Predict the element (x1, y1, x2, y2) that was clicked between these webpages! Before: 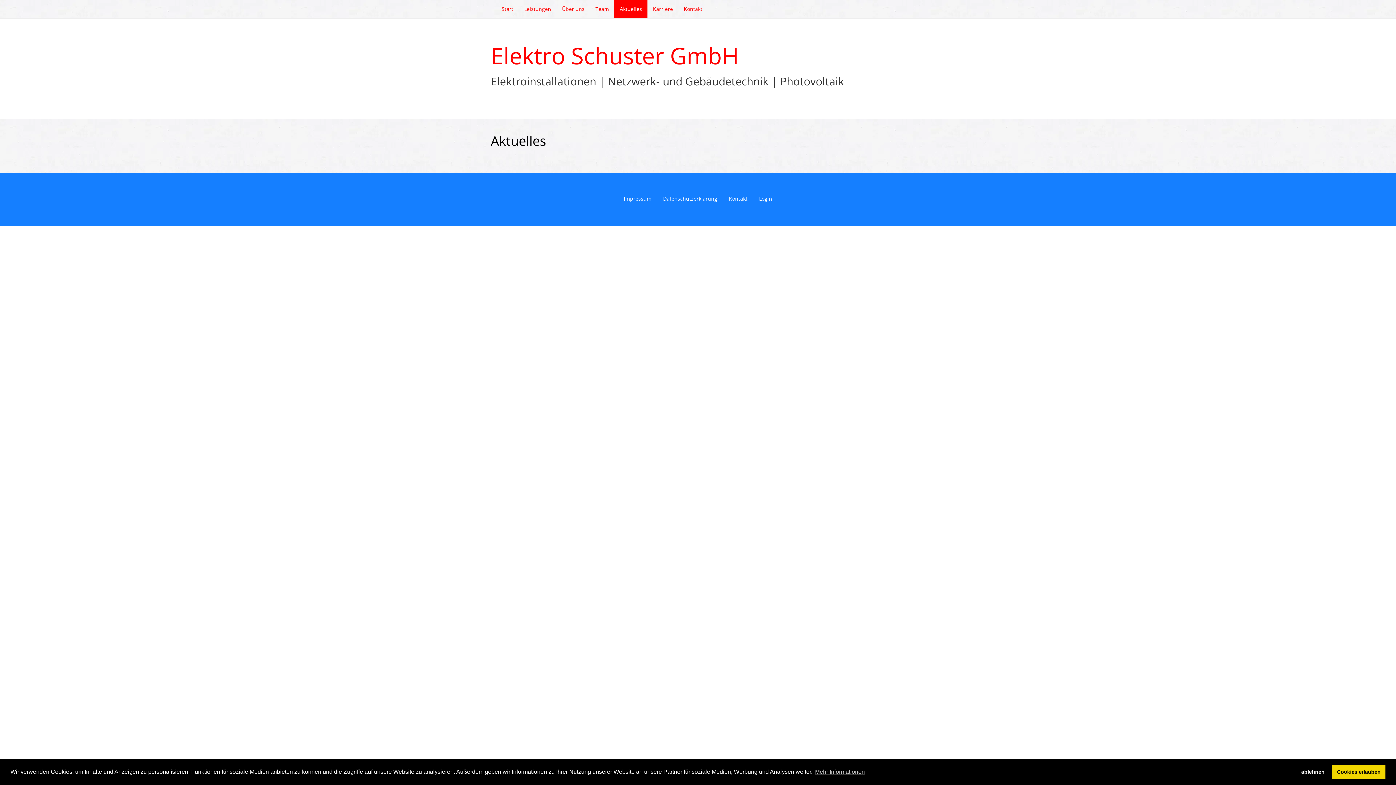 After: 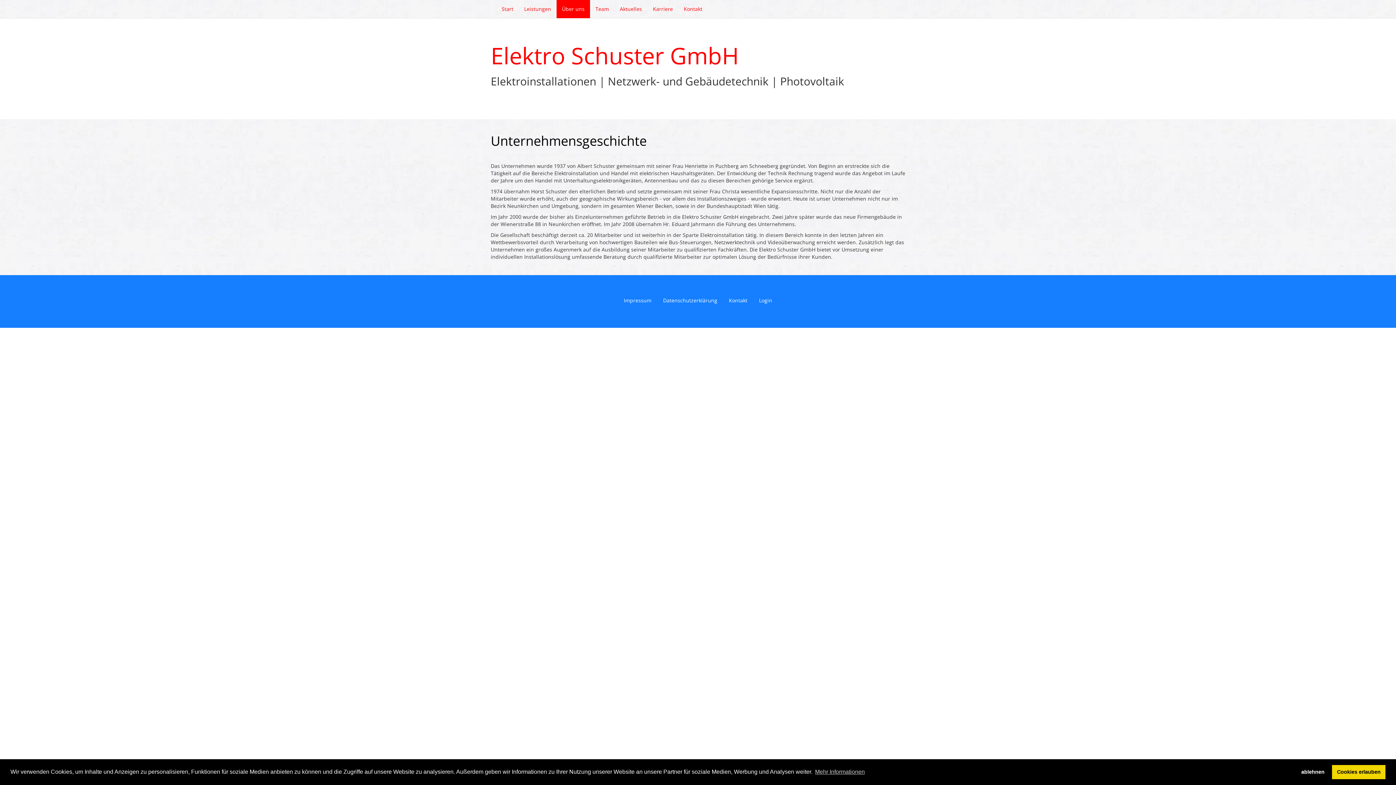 Action: label: Über uns bbox: (556, 0, 590, 18)